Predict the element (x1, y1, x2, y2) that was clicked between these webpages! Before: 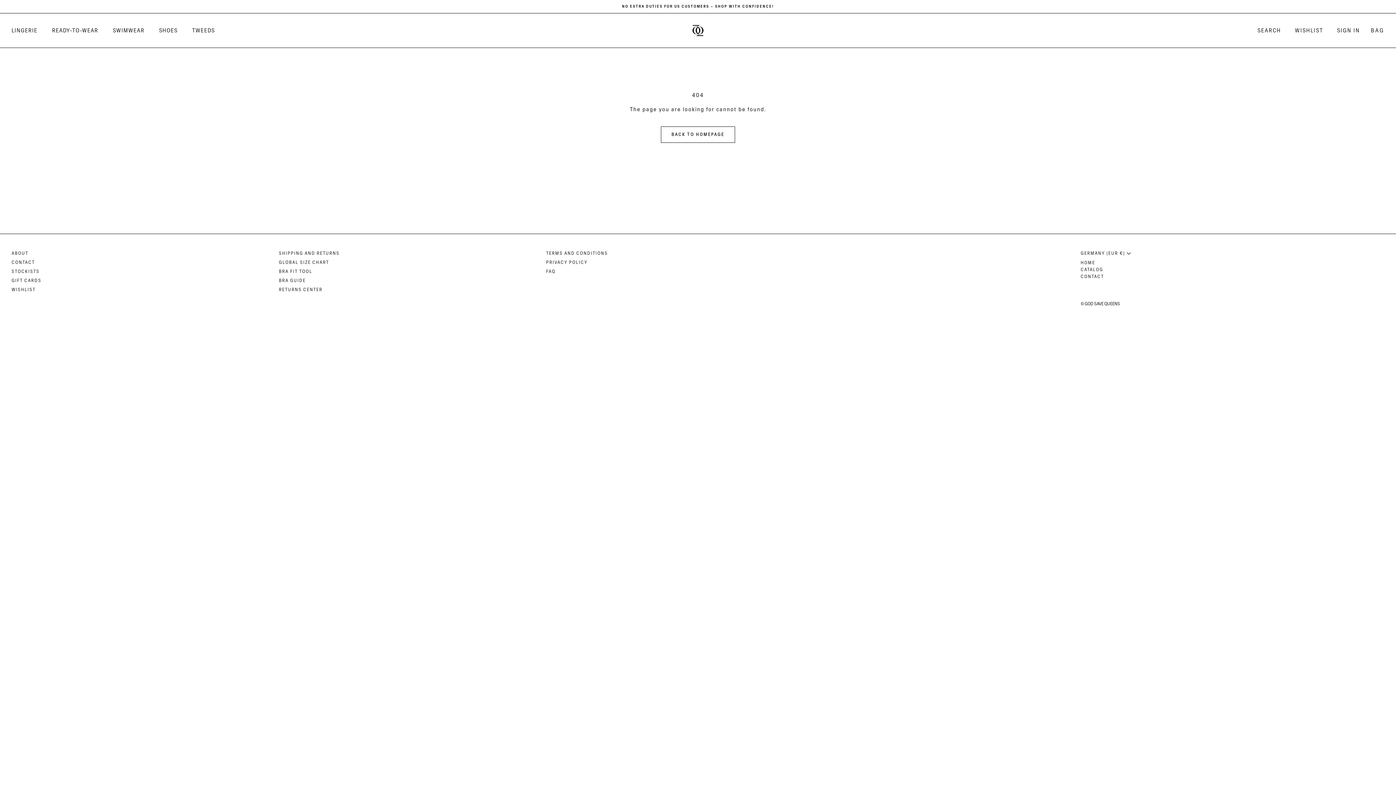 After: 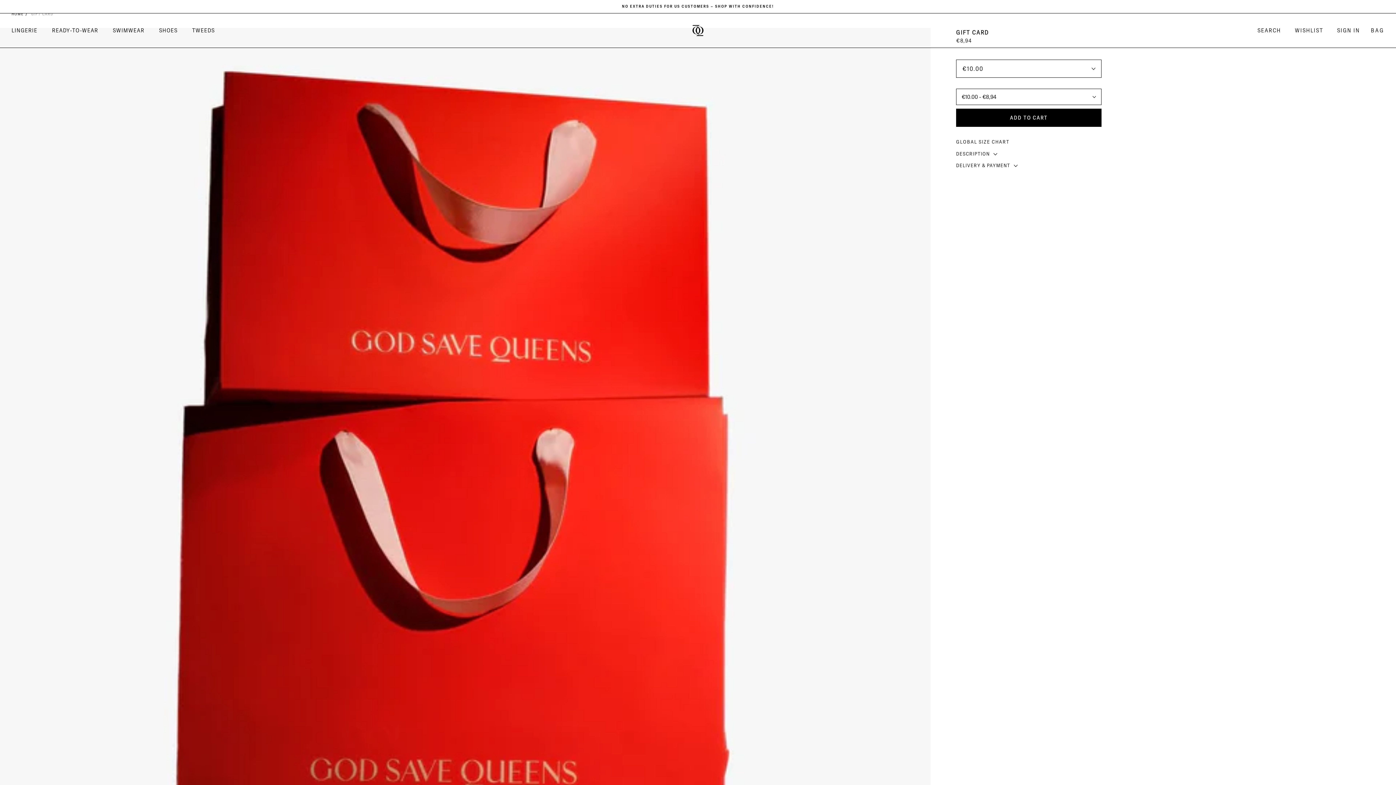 Action: label: GIFT CARDS bbox: (11, 278, 41, 282)